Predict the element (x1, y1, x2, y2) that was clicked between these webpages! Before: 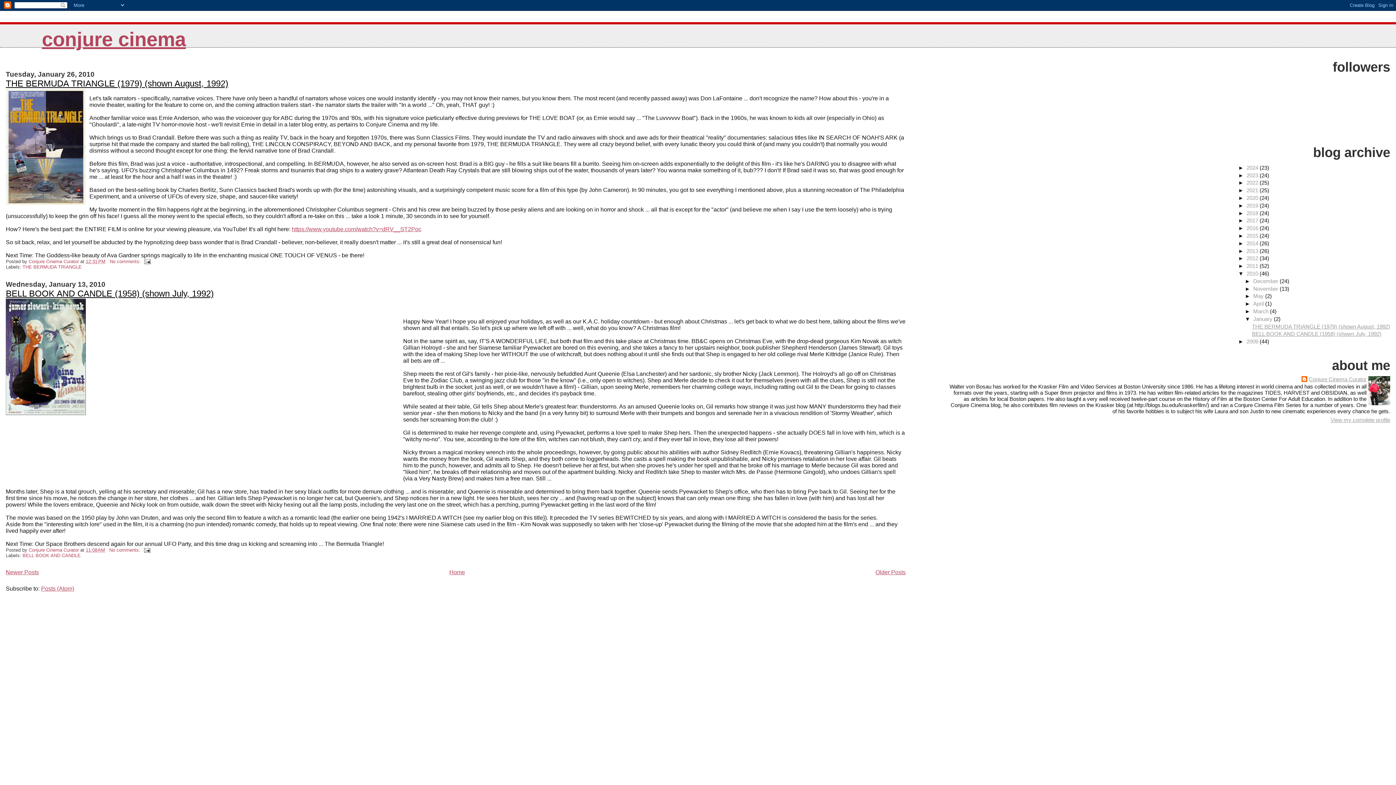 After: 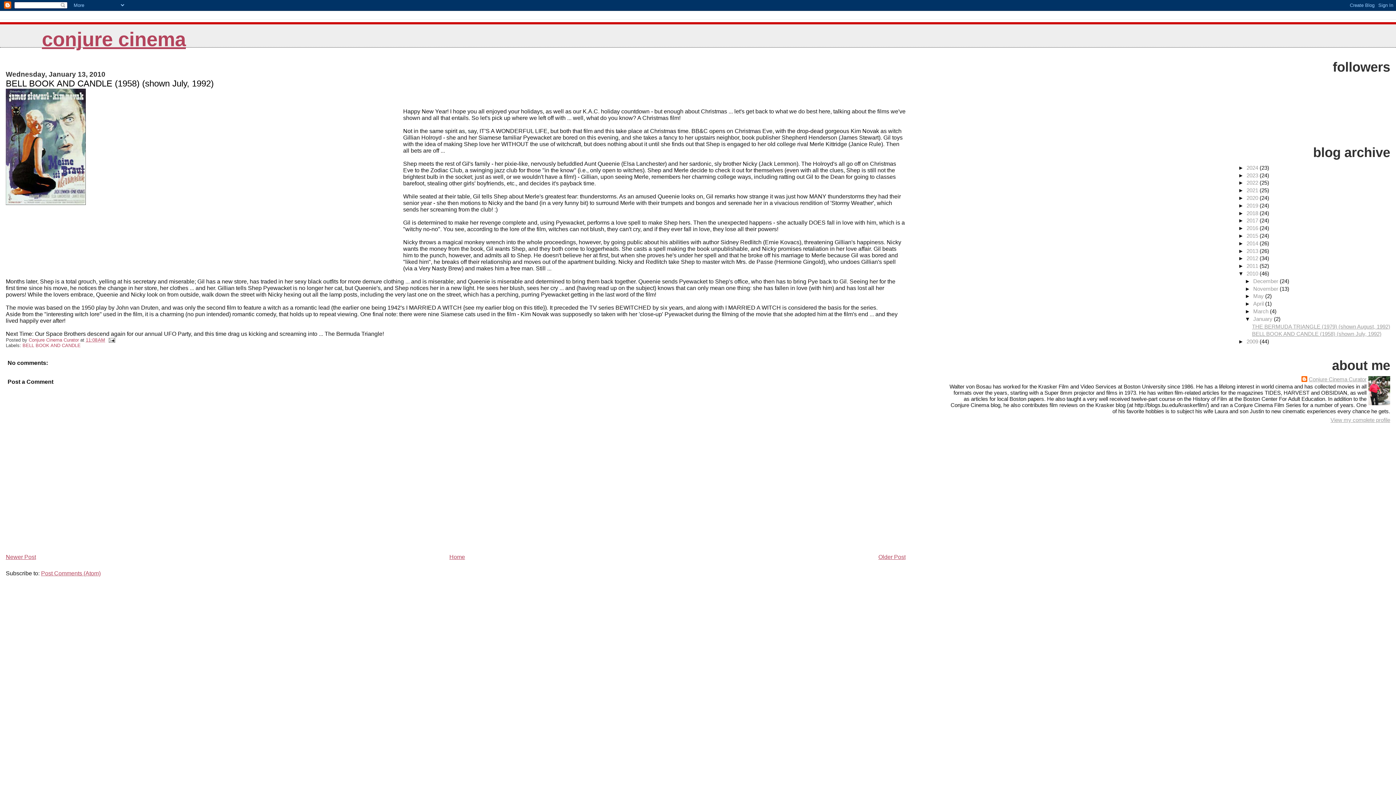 Action: label: BELL BOOK AND CANDLE (1958) (shown July, 1992) bbox: (1252, 331, 1381, 337)